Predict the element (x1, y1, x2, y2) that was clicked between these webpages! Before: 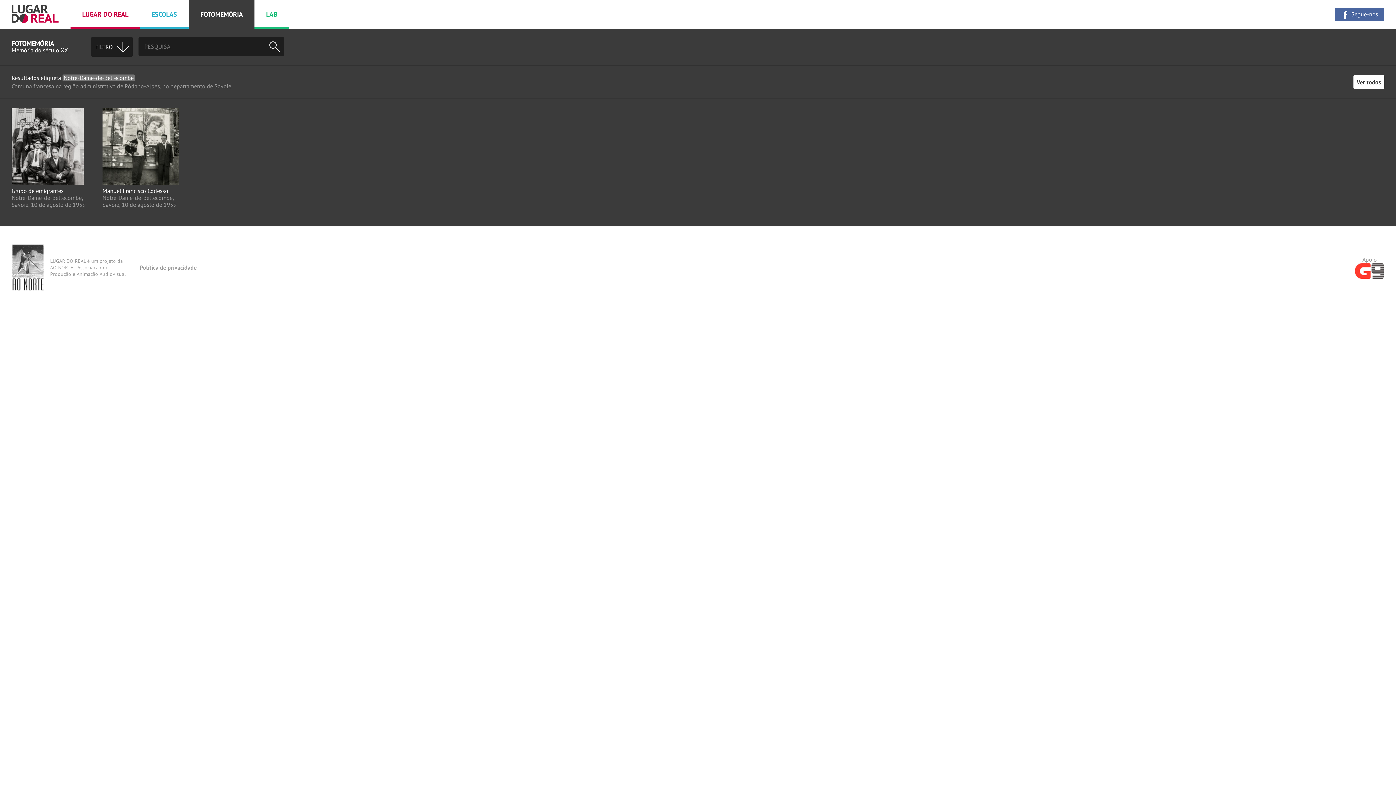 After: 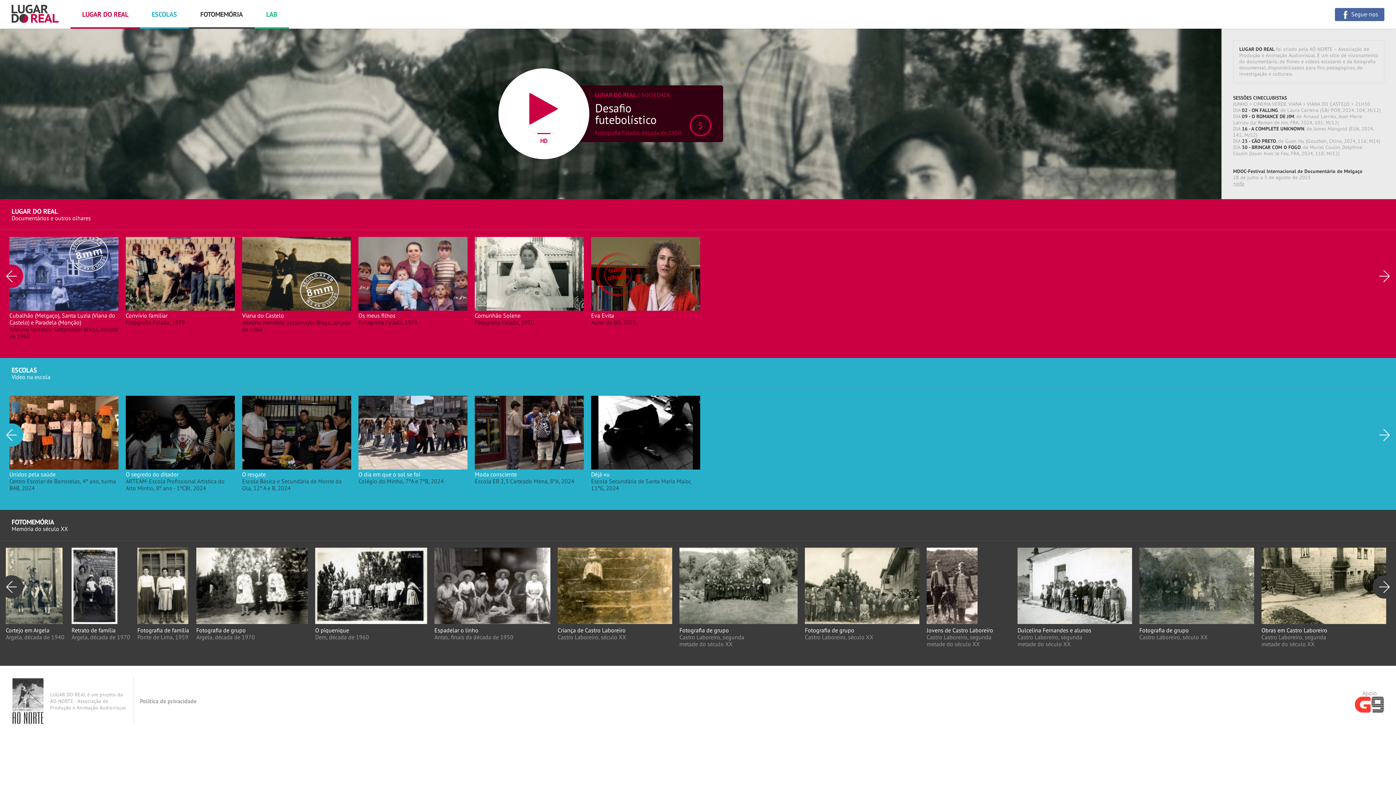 Action: bbox: (11, 4, 70, 24)